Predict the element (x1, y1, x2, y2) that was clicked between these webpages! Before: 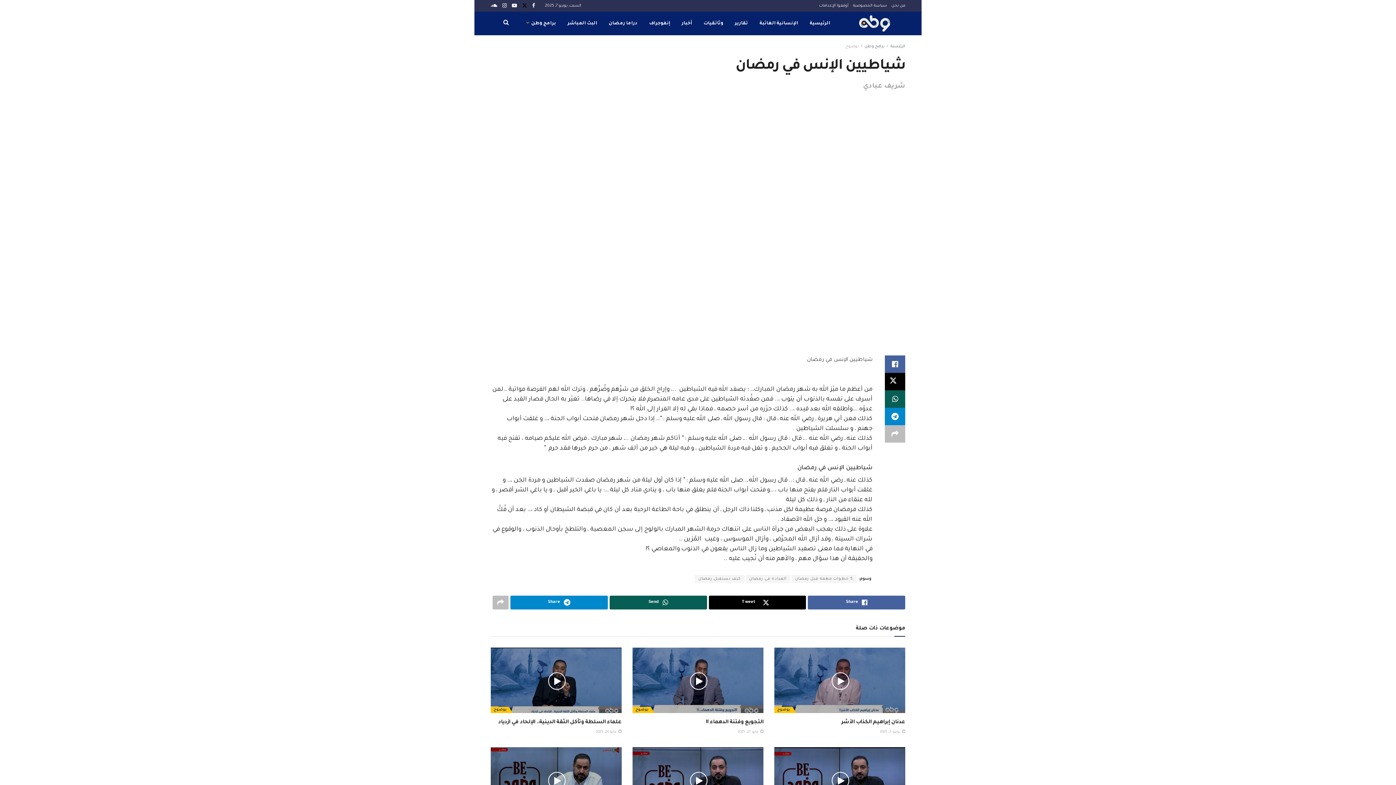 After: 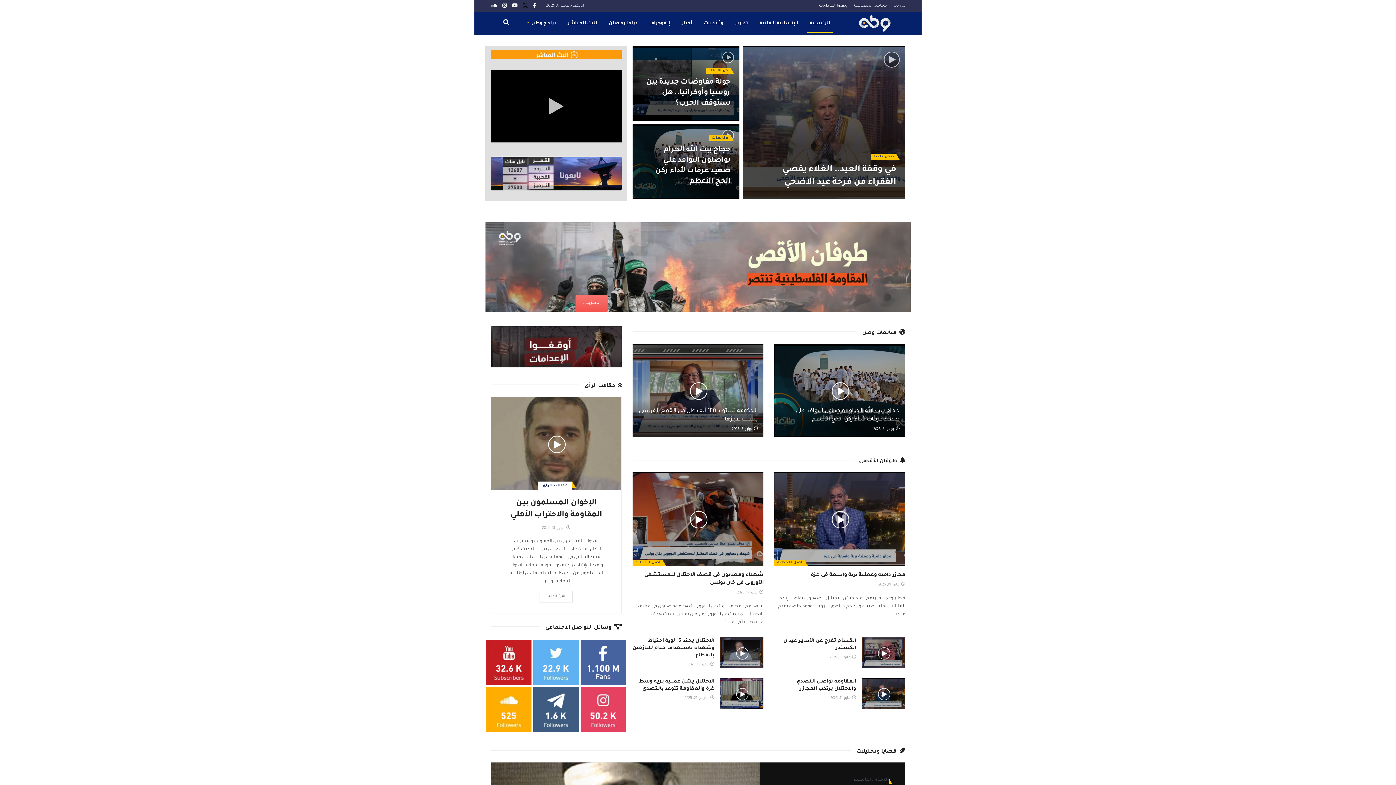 Action: label: Visit Homepage bbox: (858, 11, 892, 35)